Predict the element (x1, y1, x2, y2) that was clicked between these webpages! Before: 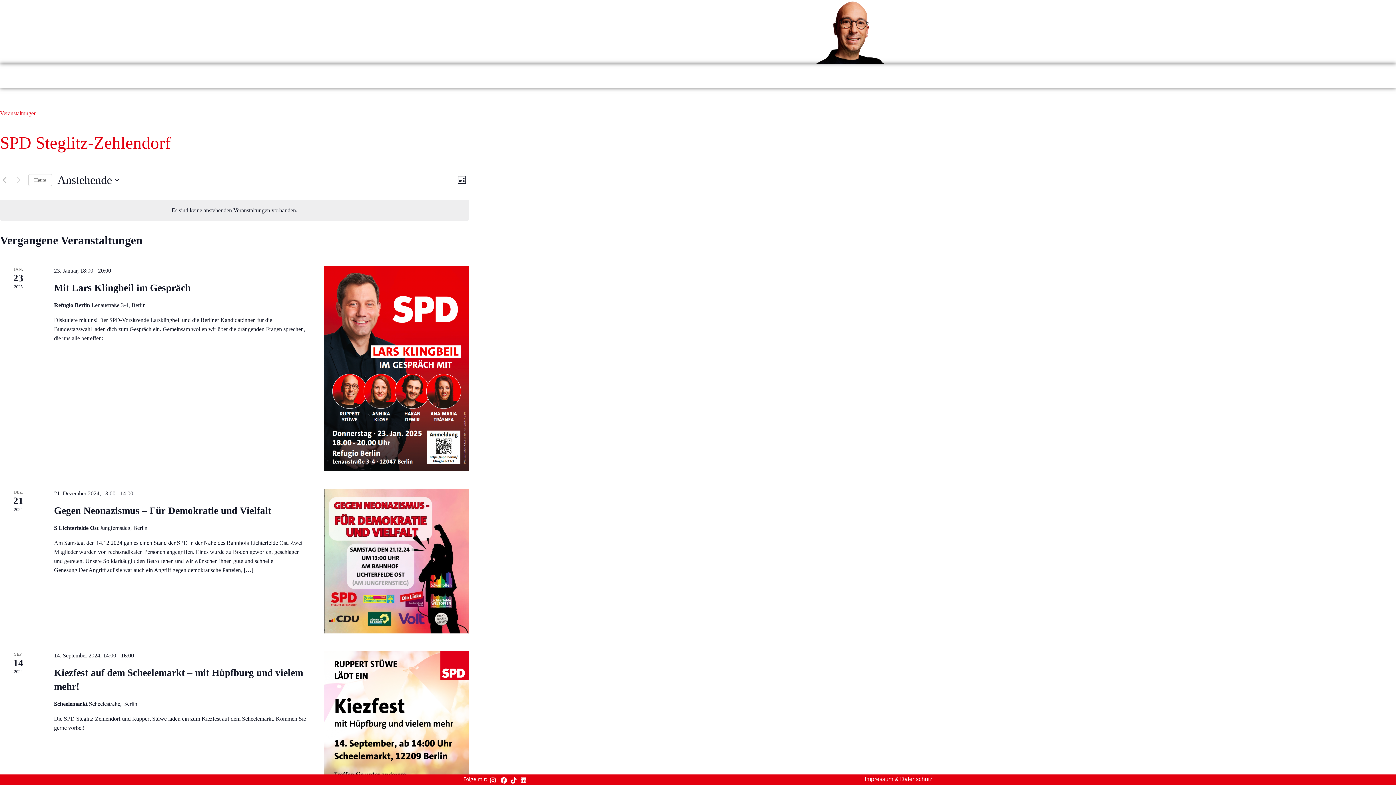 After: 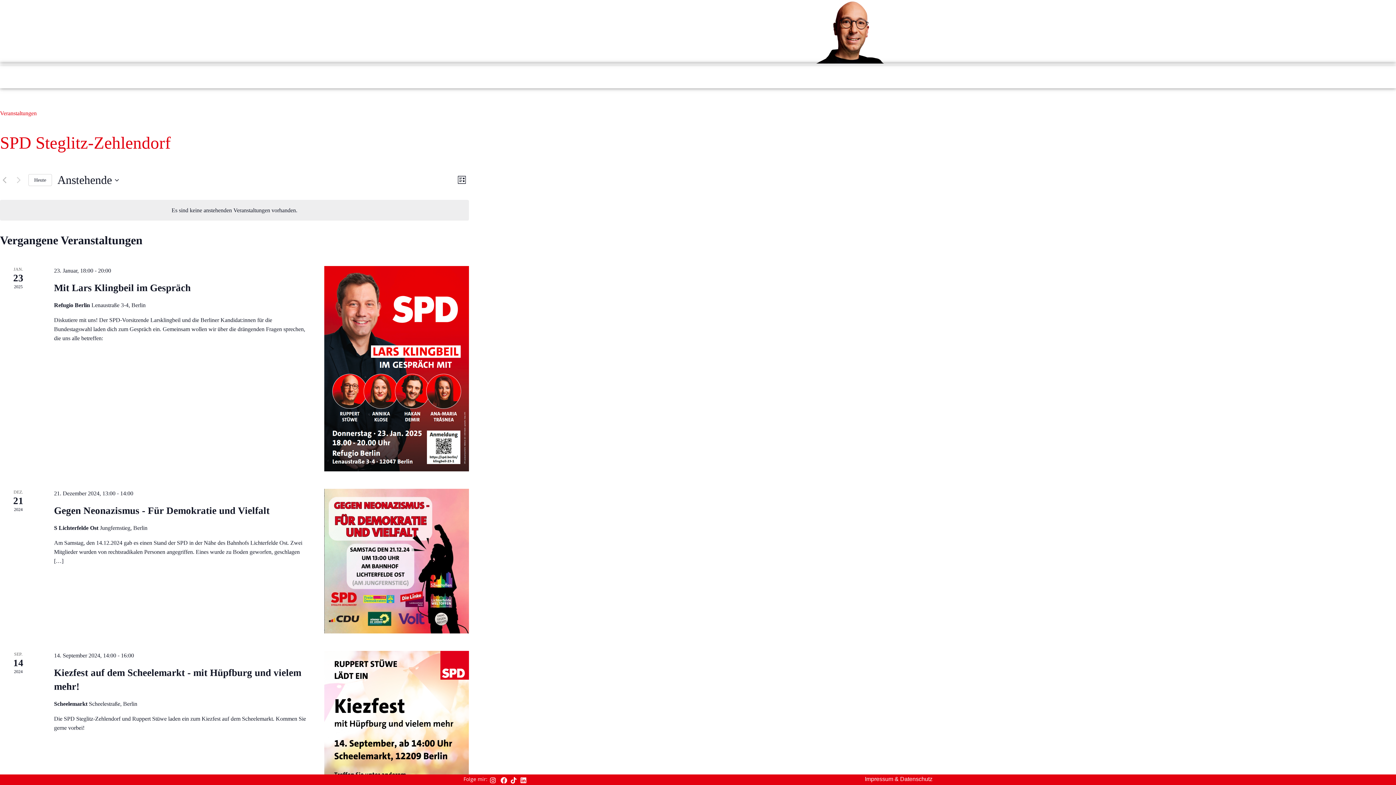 Action: bbox: (28, 174, 52, 186) label: Klicke, um das heutige Datum auszuwählen